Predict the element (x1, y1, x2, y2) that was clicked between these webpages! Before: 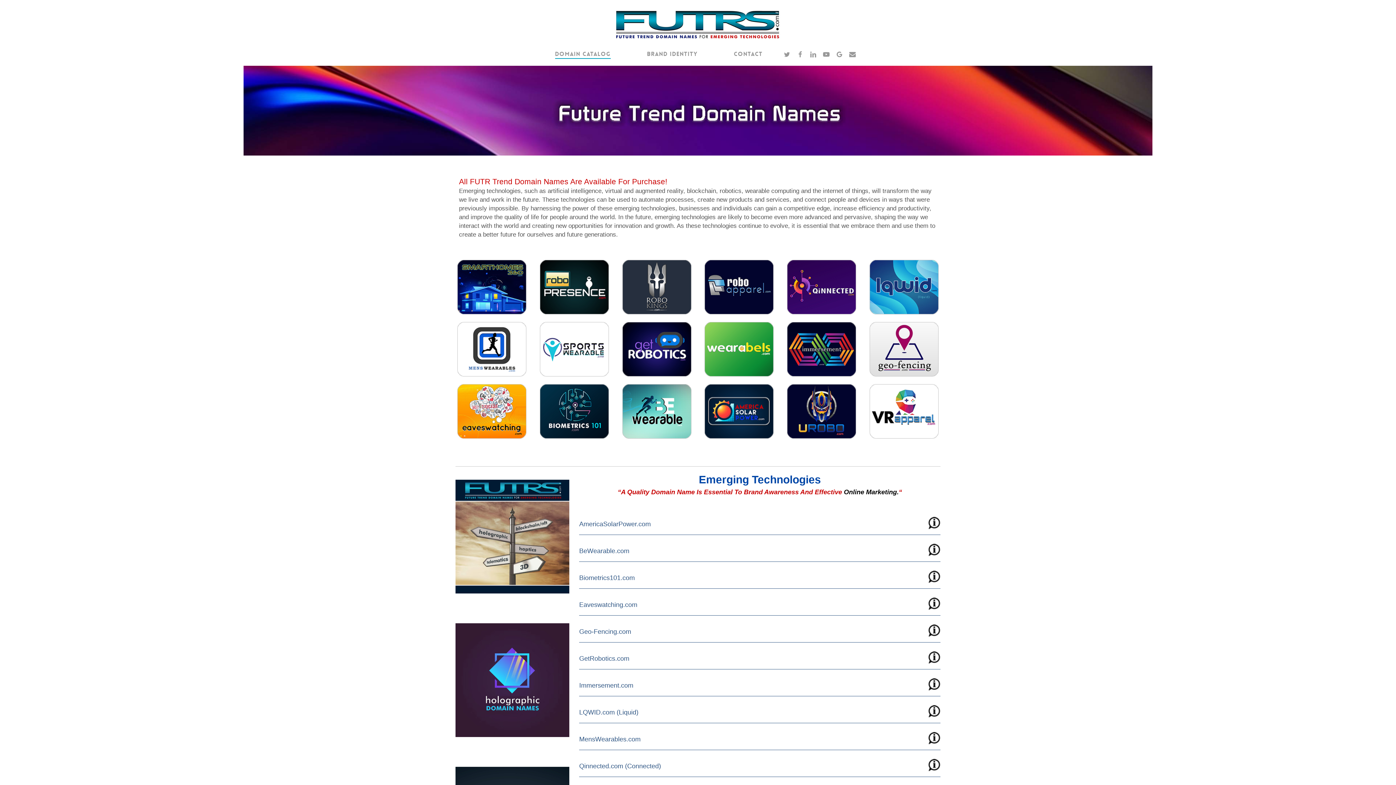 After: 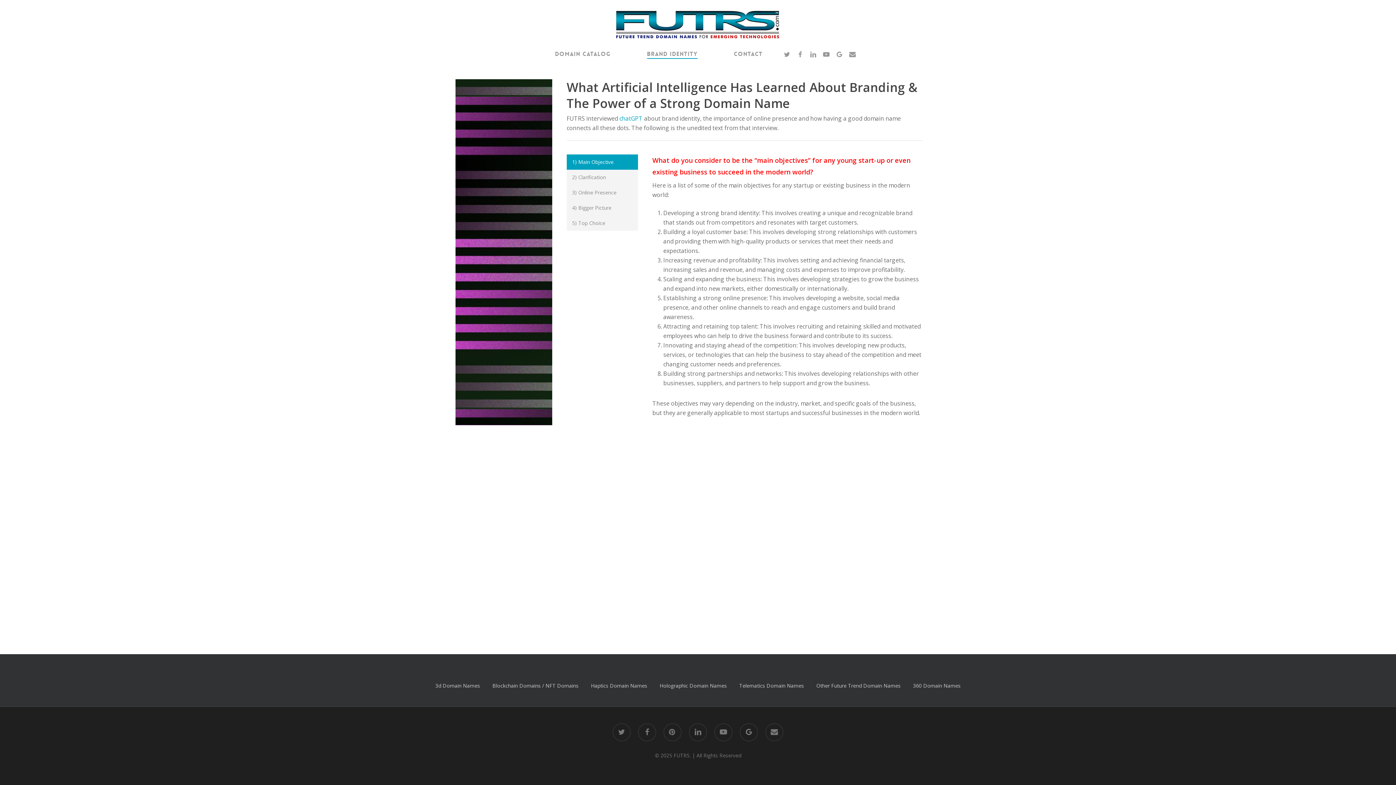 Action: bbox: (647, 50, 697, 58) label: Brand Identity